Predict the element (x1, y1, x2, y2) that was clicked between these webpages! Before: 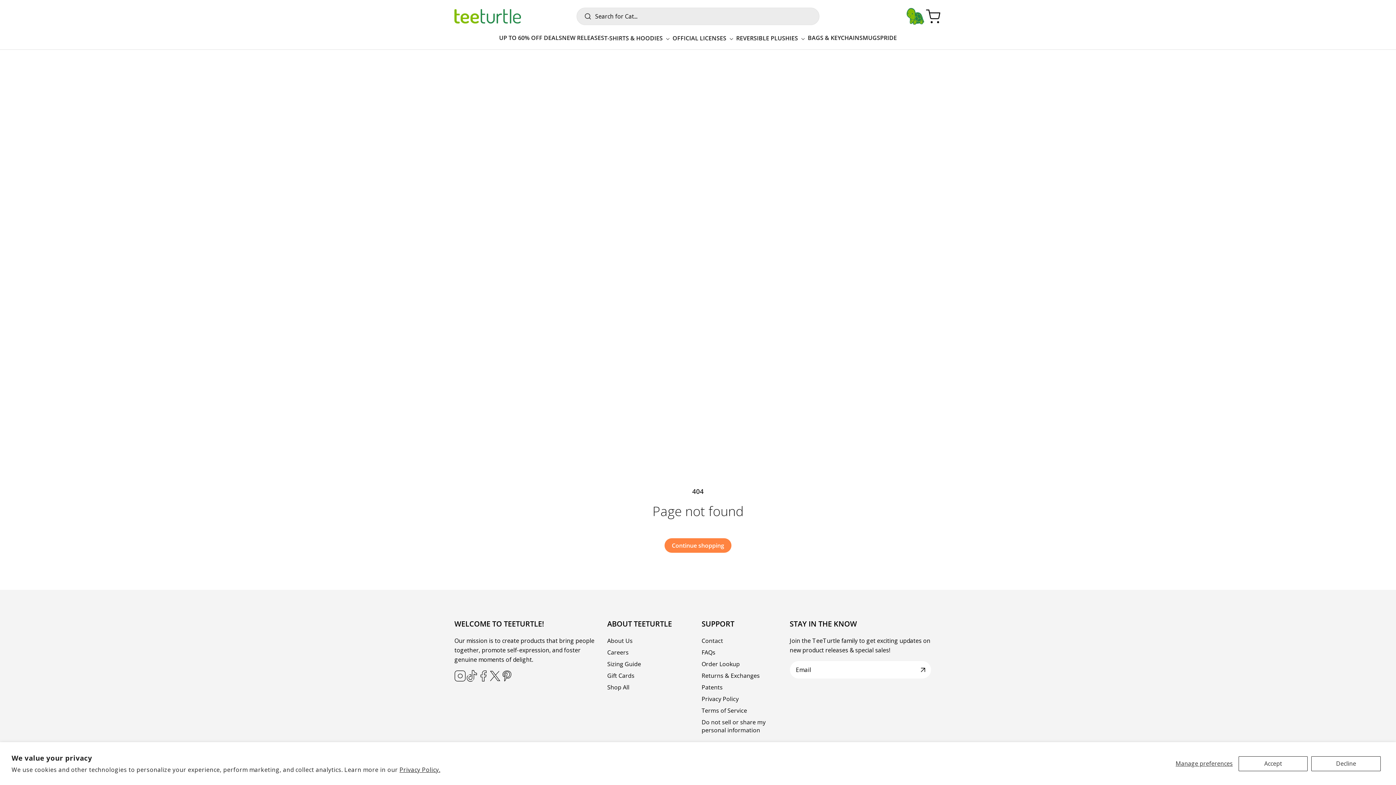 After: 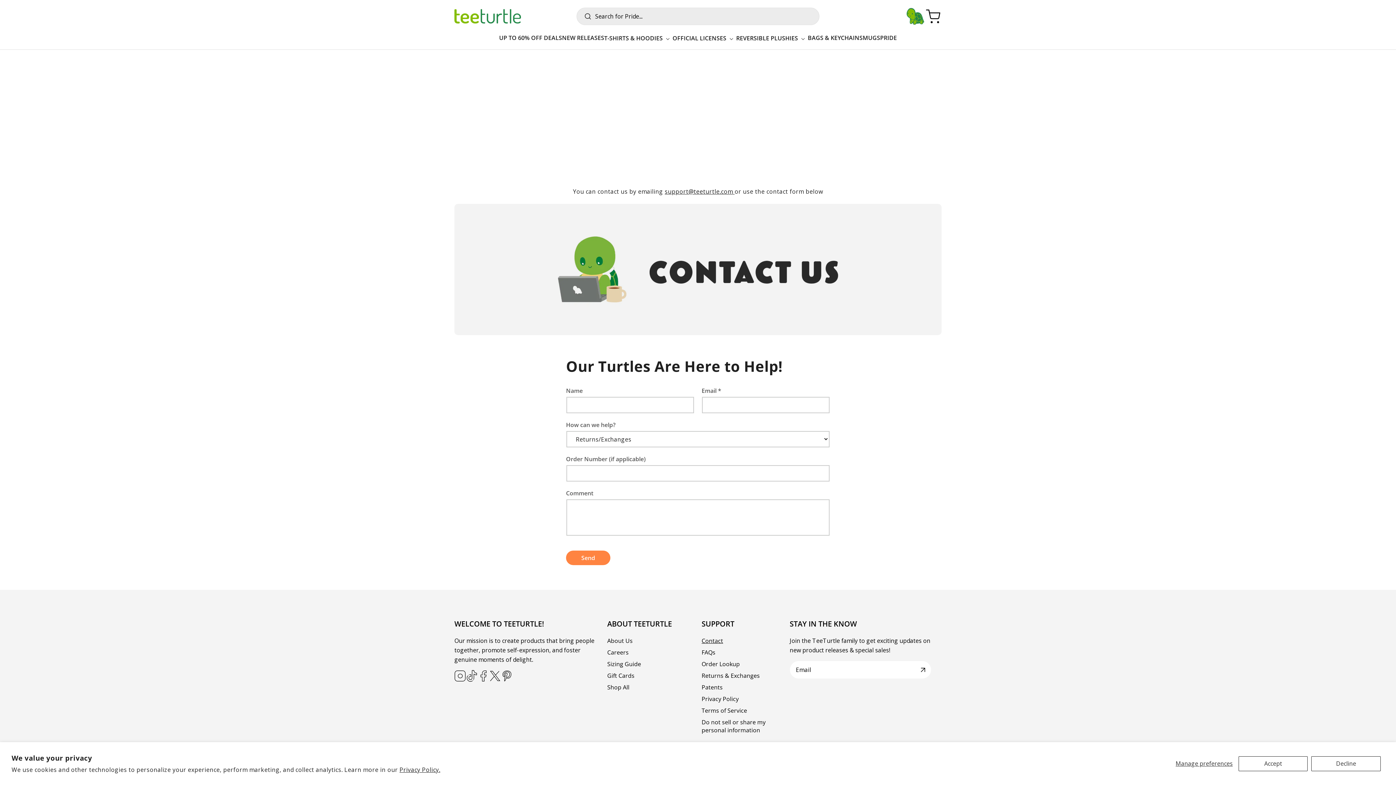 Action: bbox: (701, 637, 723, 646) label: Contact